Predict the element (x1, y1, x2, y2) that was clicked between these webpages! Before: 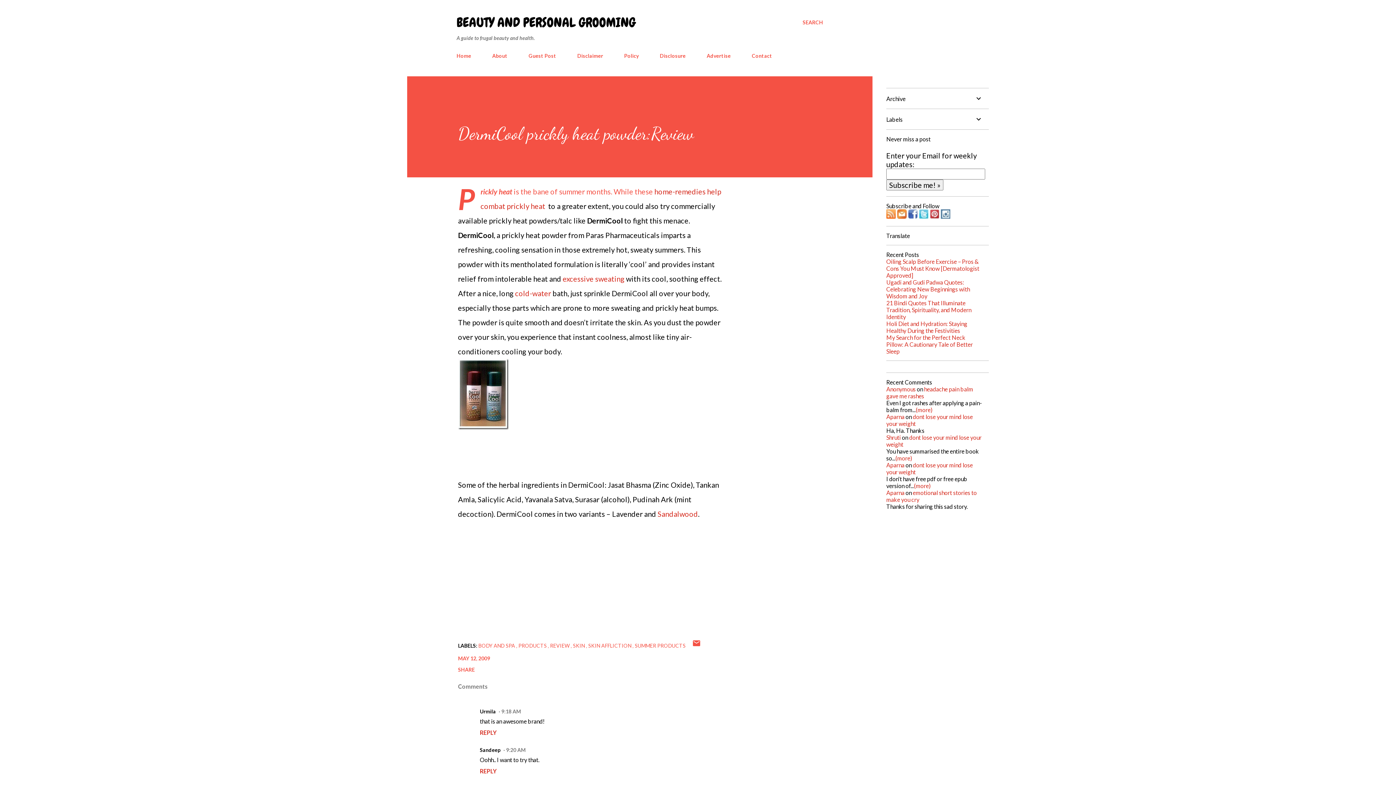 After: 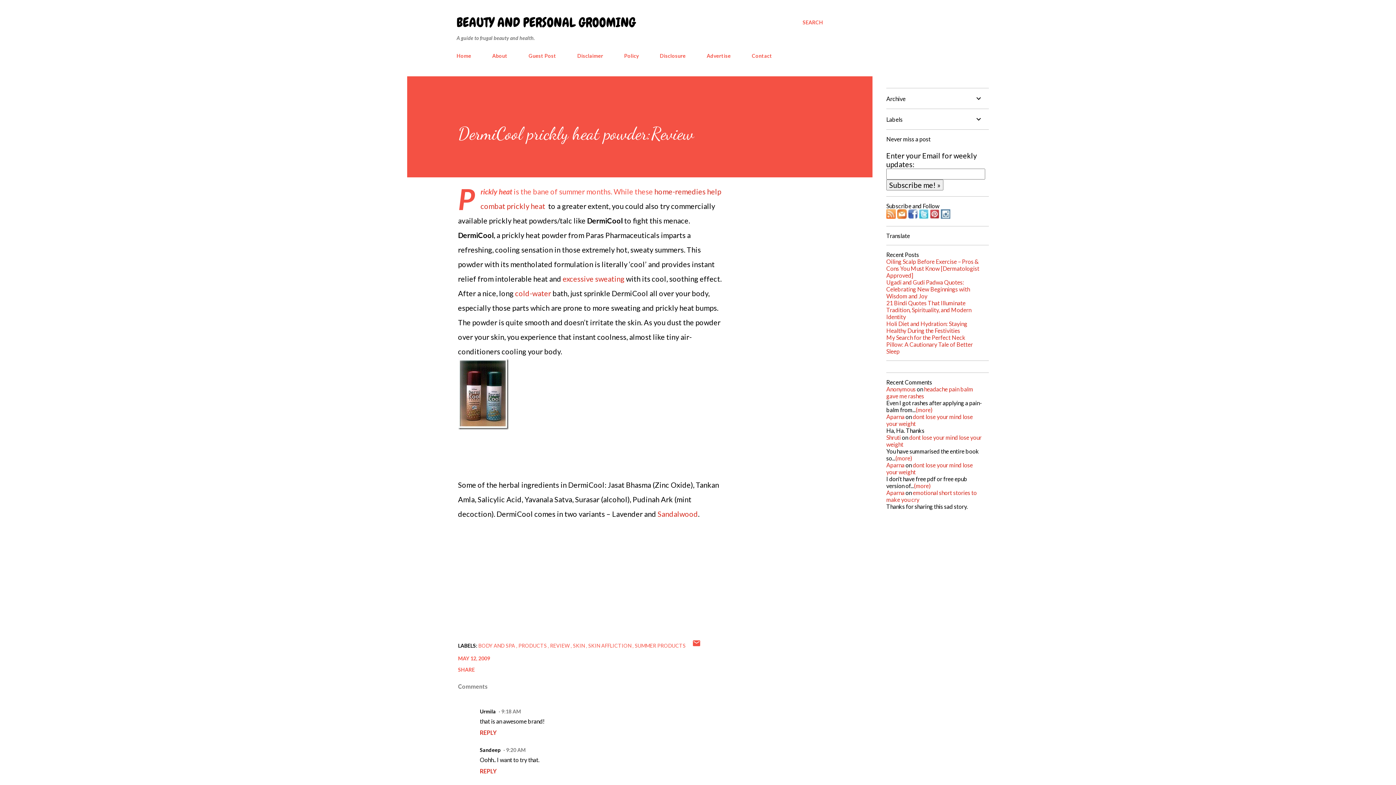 Action: bbox: (886, 211, 896, 220)